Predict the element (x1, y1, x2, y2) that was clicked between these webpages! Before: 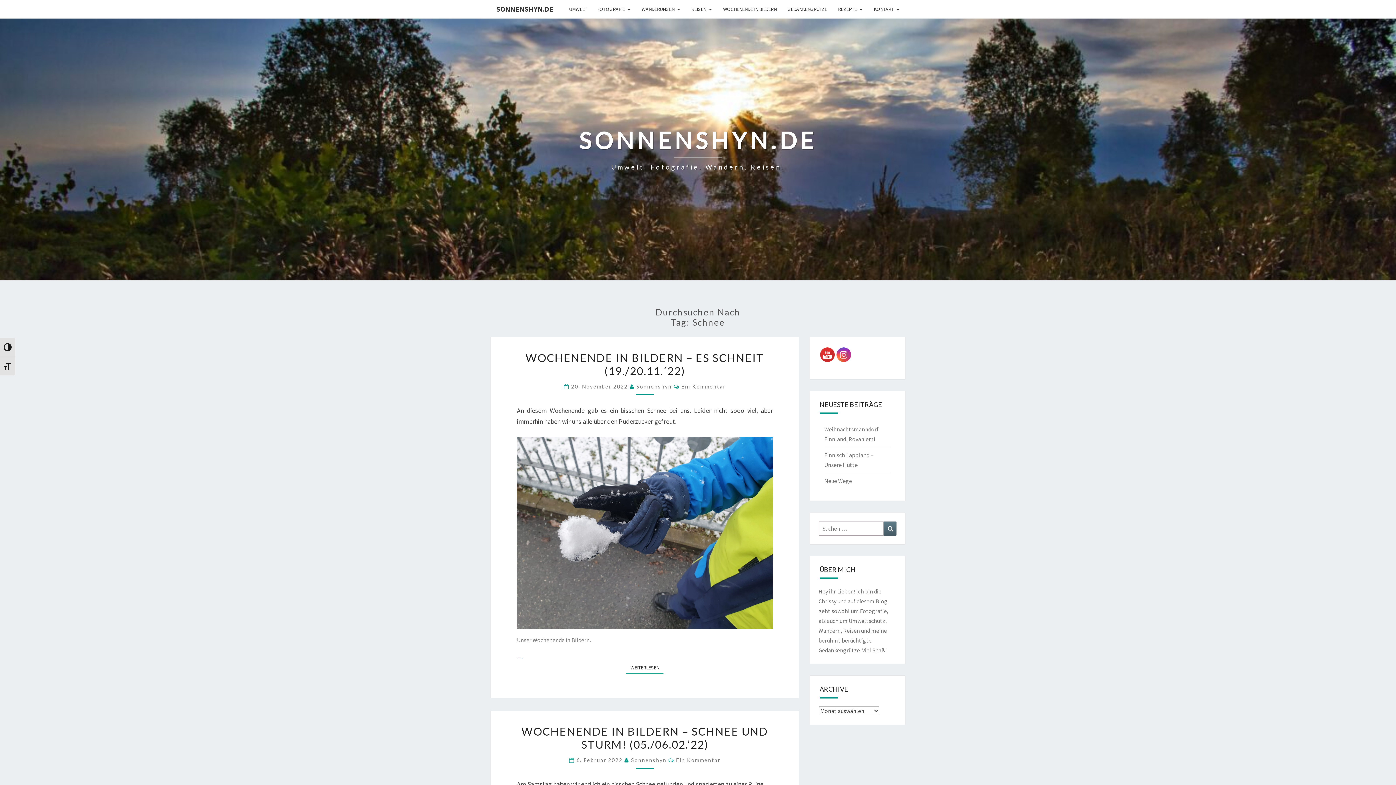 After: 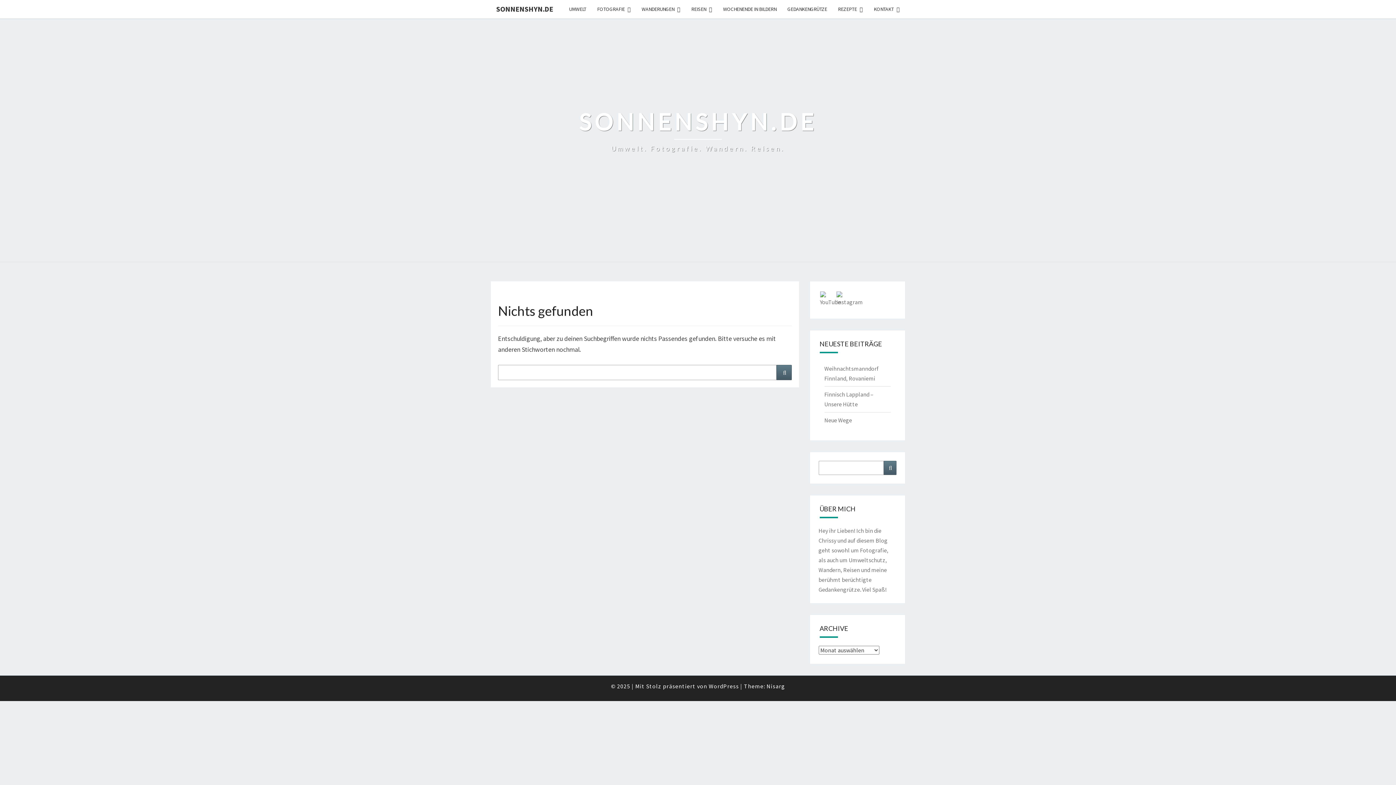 Action: bbox: (884, 521, 896, 536) label: Suchen